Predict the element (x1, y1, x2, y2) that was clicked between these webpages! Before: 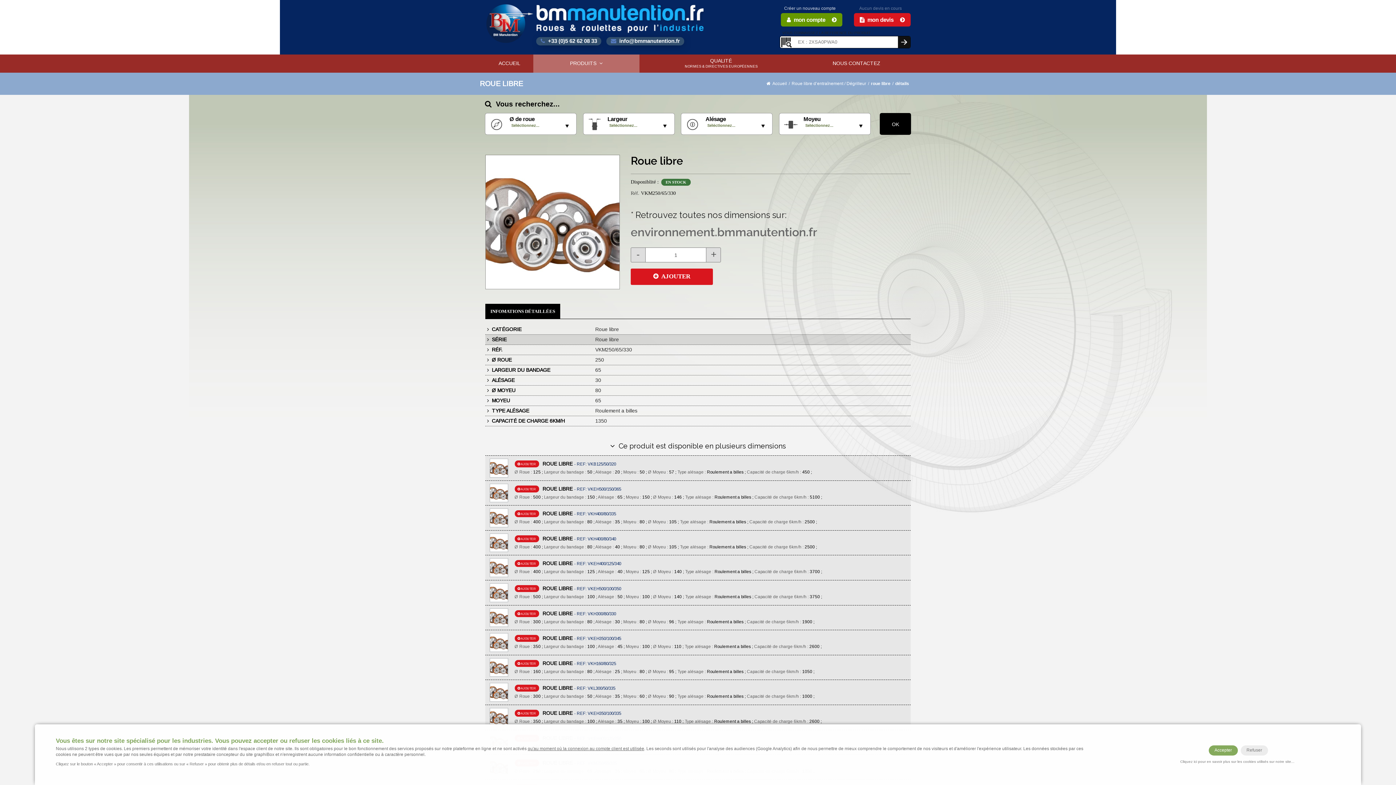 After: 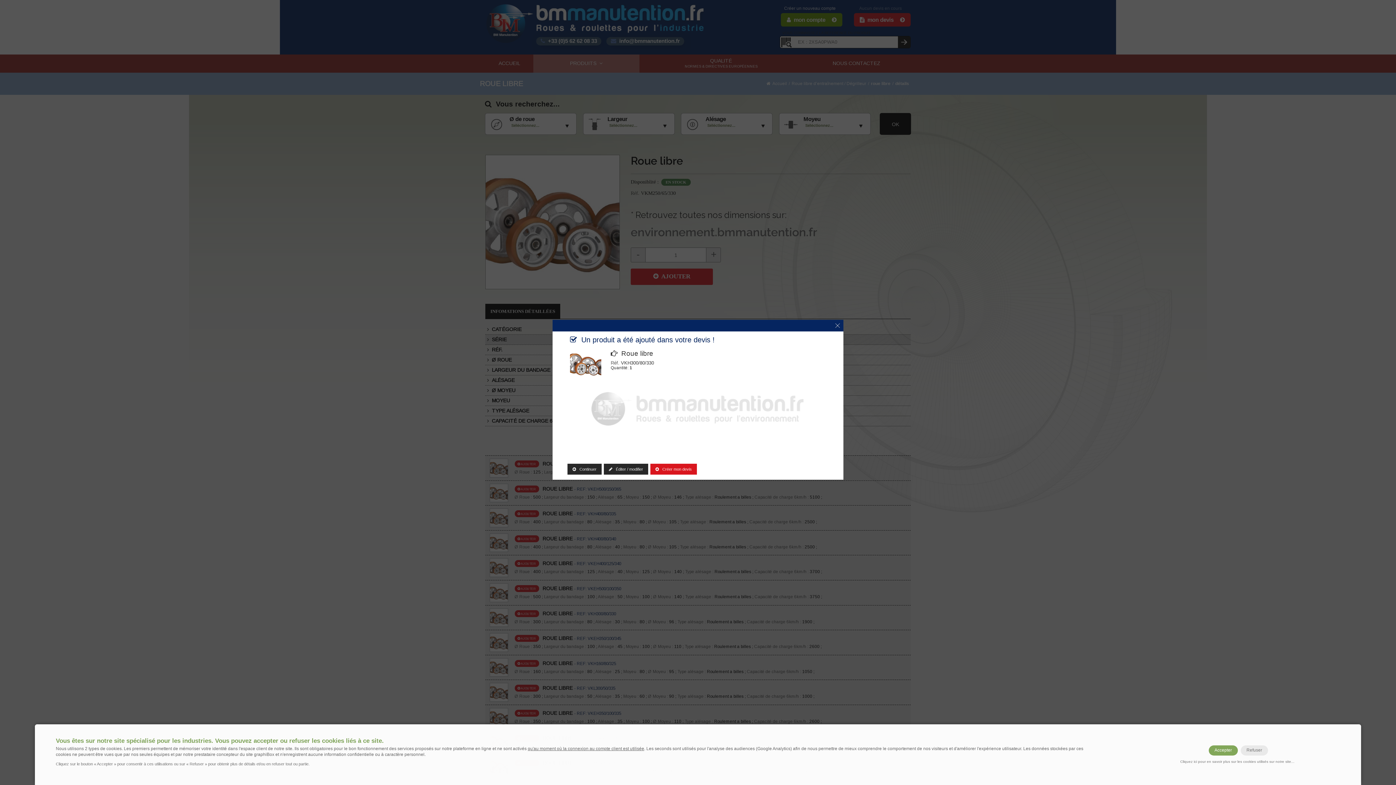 Action: label:  AJOUTER bbox: (514, 610, 539, 617)